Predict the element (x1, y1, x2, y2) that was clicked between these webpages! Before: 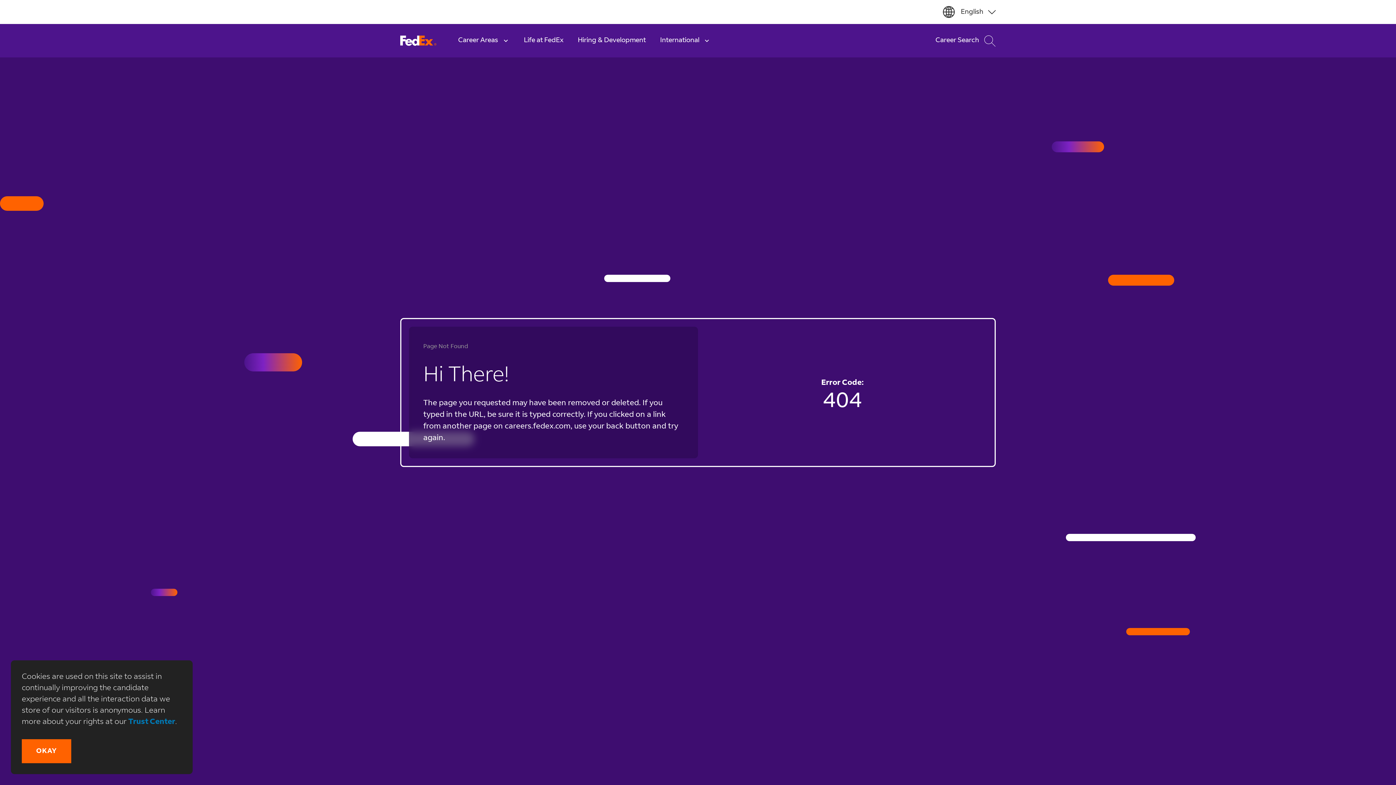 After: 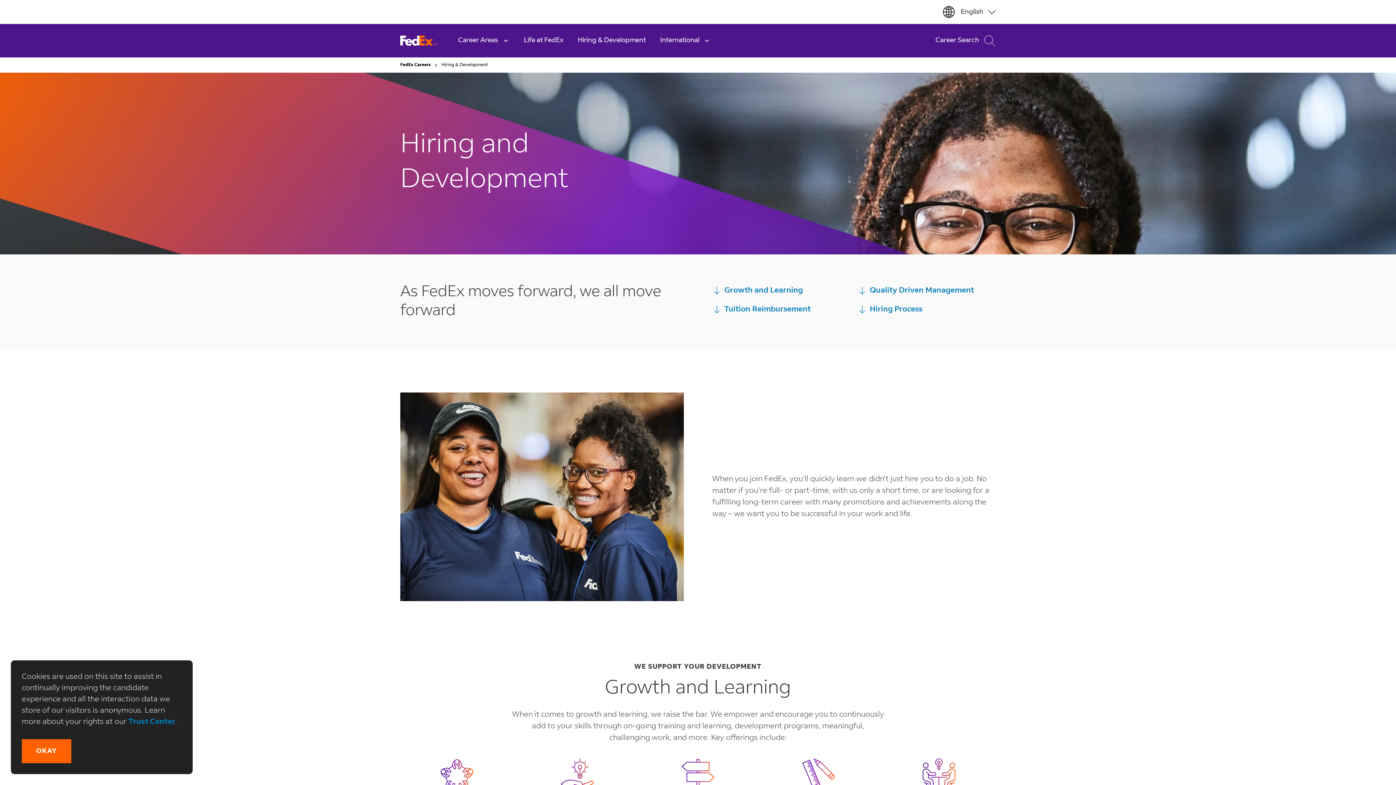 Action: label: Hiring & Development bbox: (570, 24, 653, 57)